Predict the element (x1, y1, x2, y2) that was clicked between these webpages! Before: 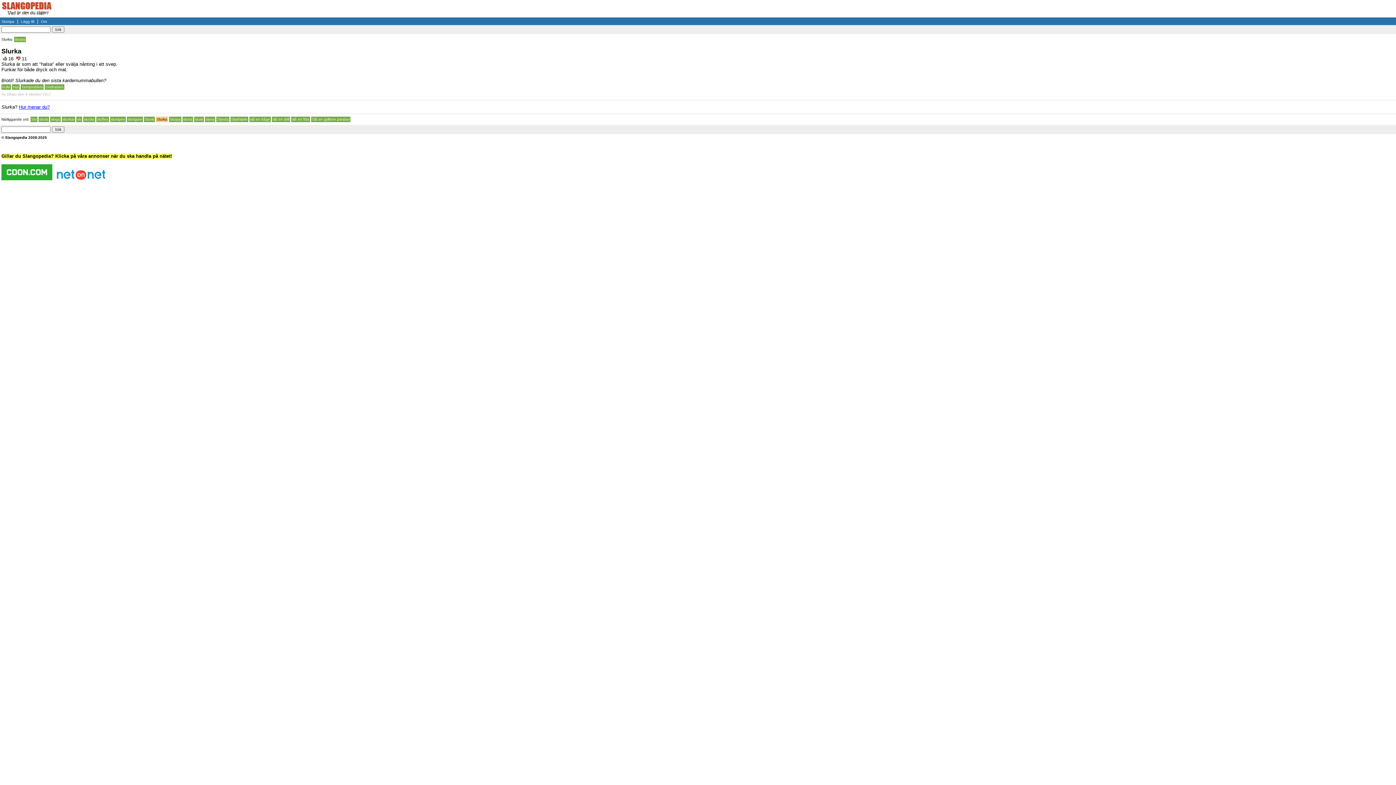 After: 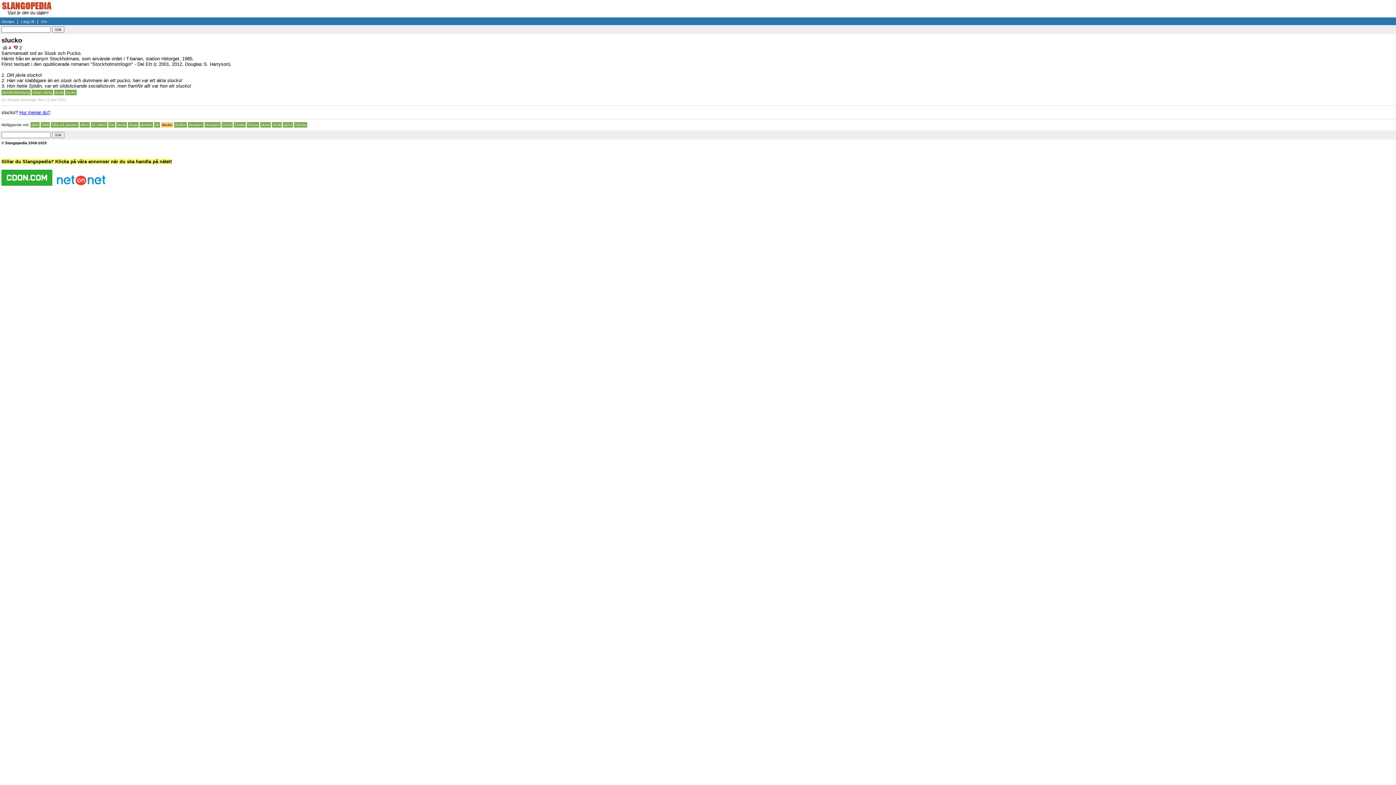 Action: label: slucko bbox: (83, 116, 95, 122)